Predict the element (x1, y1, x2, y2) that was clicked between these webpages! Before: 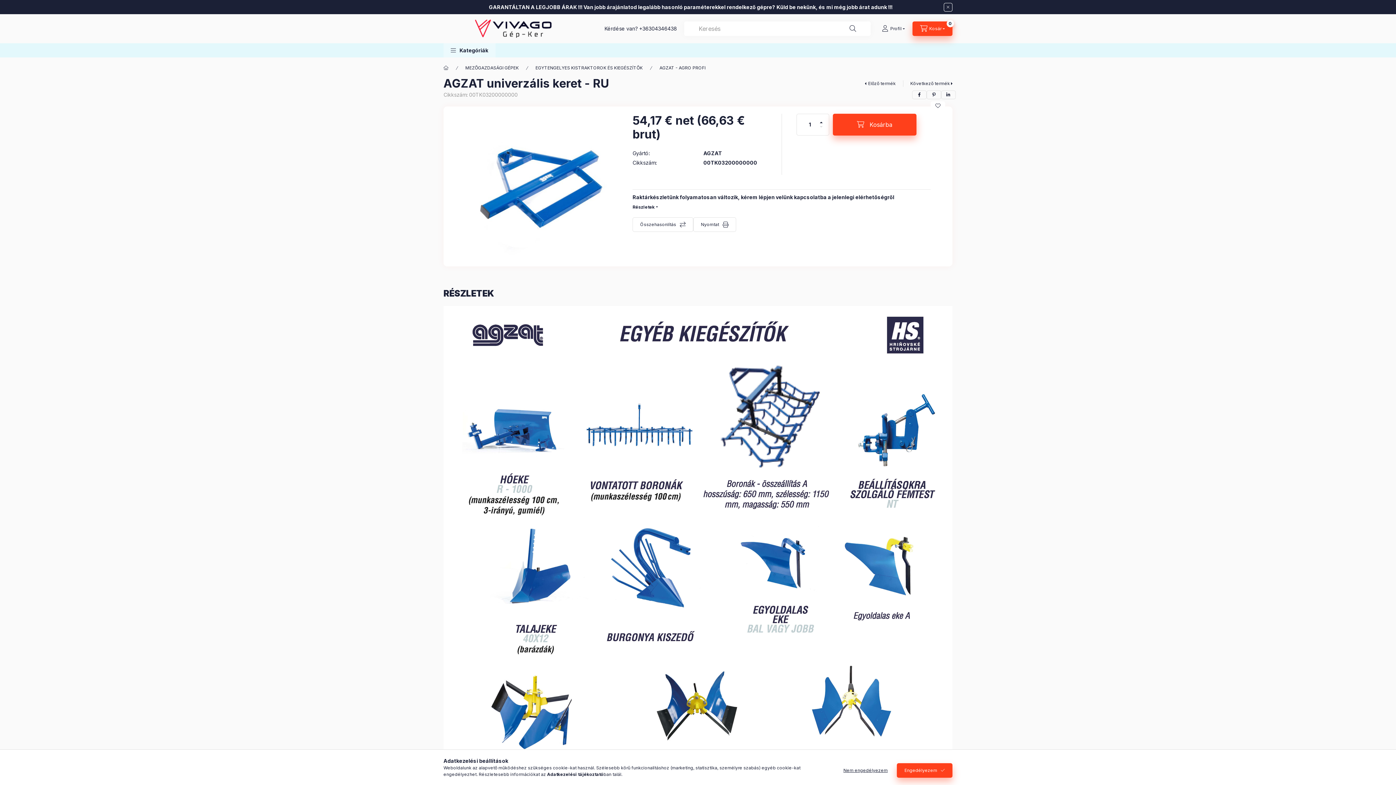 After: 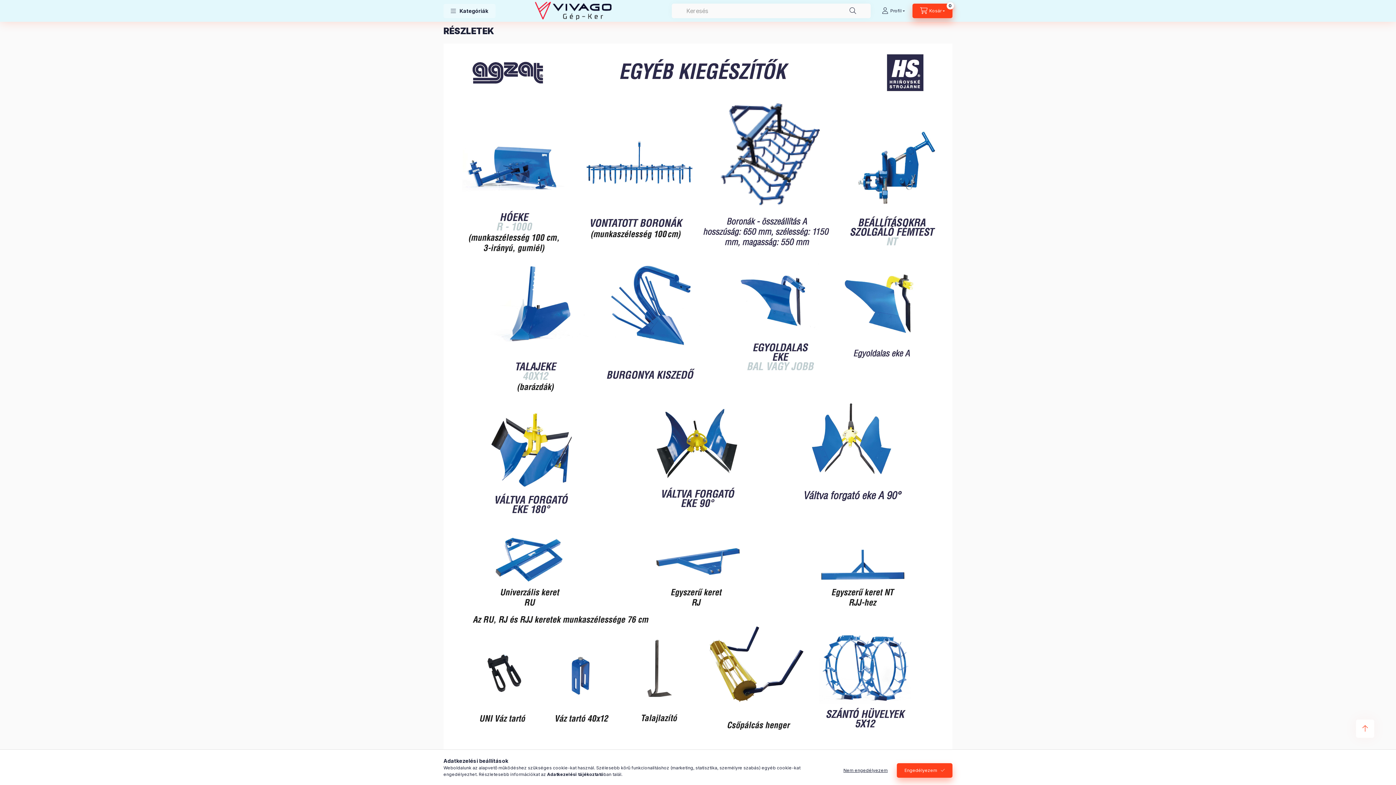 Action: label: Részletek bbox: (632, 203, 658, 210)